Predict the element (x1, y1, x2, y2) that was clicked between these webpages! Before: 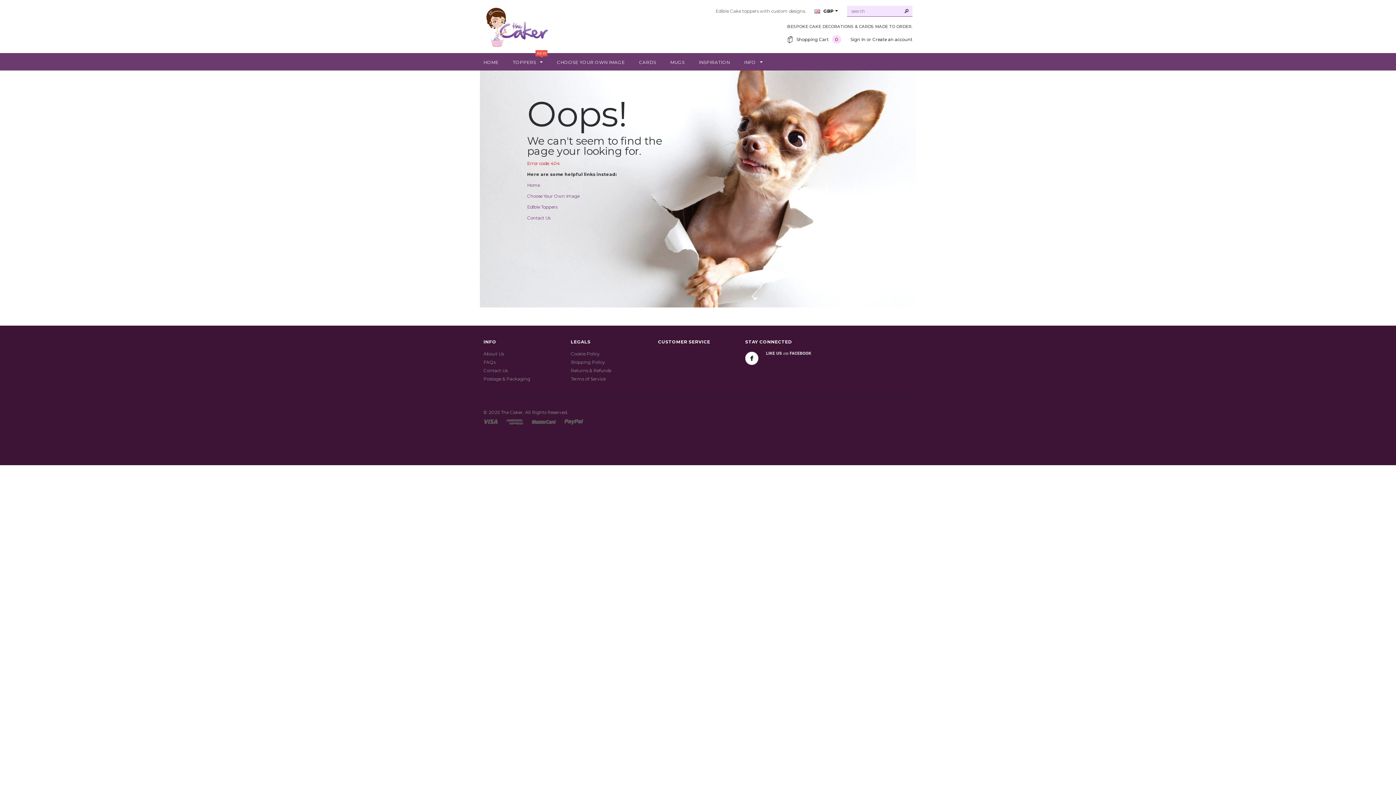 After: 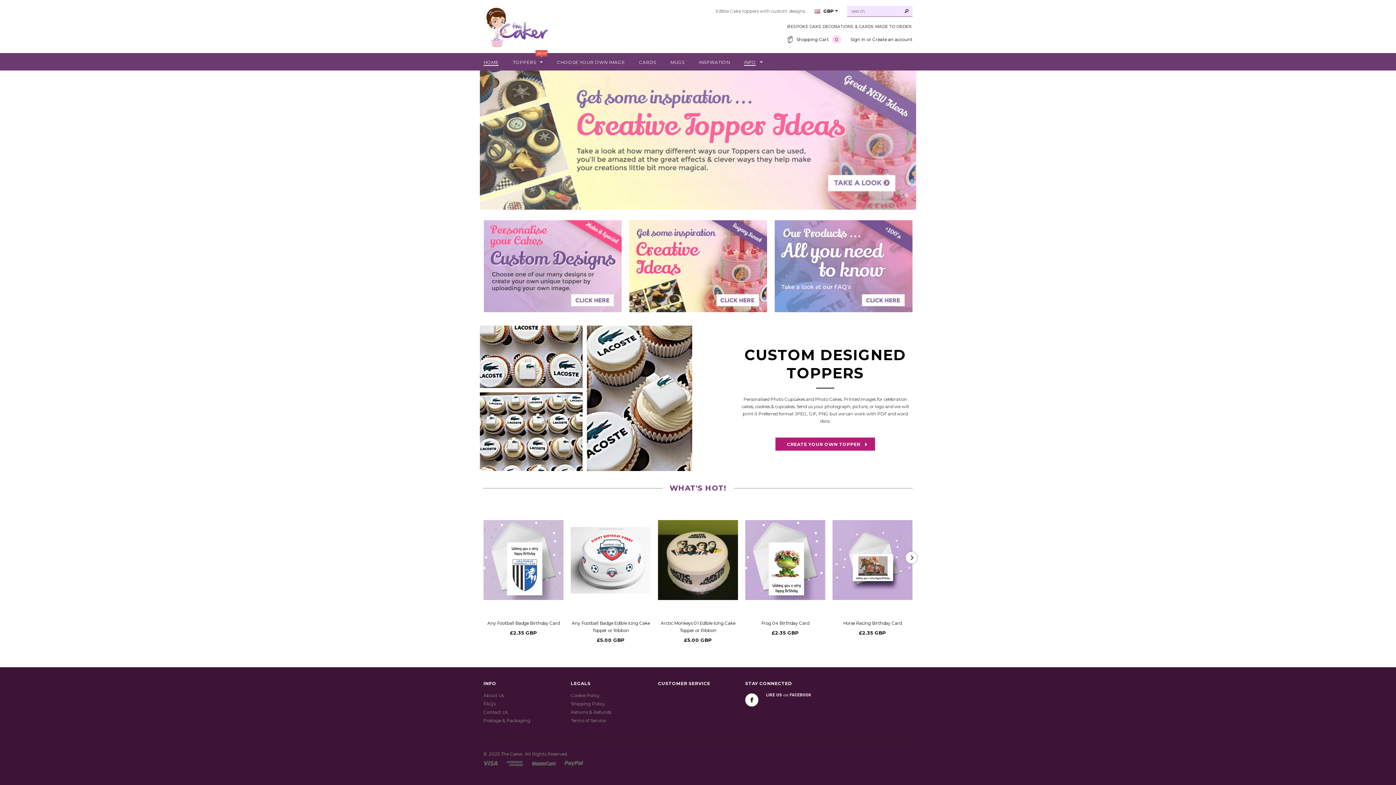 Action: label: Home bbox: (527, 182, 540, 188)